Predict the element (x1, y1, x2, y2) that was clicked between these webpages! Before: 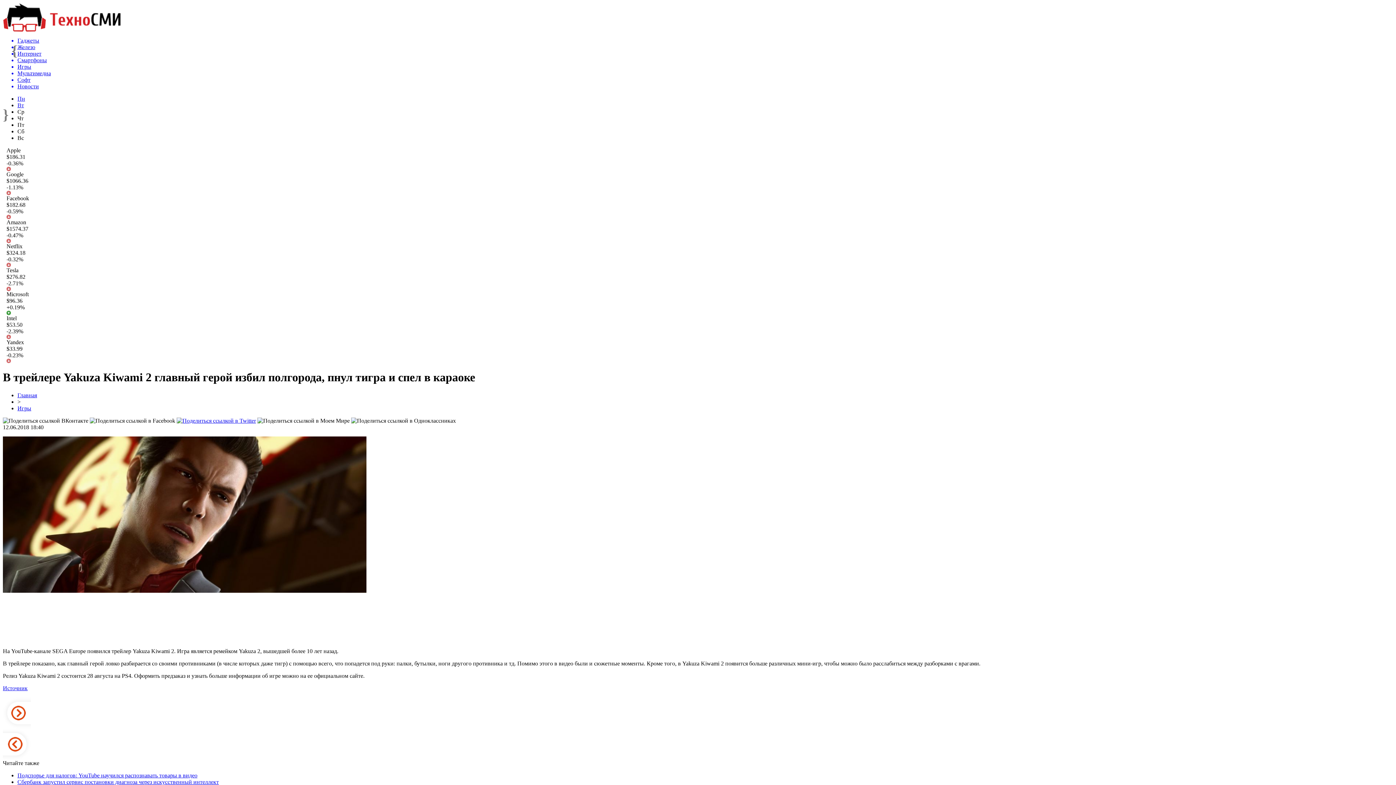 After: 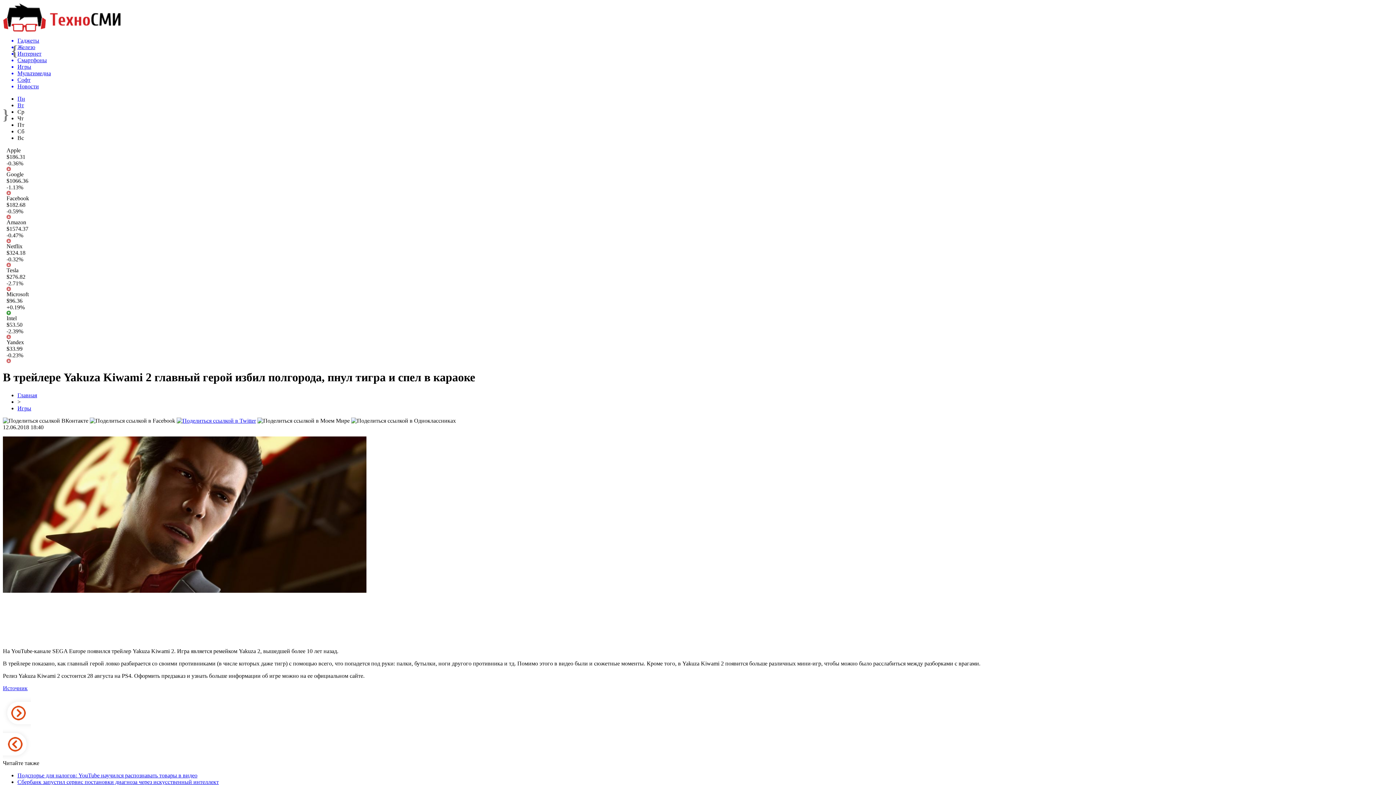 Action: bbox: (176, 417, 256, 423)